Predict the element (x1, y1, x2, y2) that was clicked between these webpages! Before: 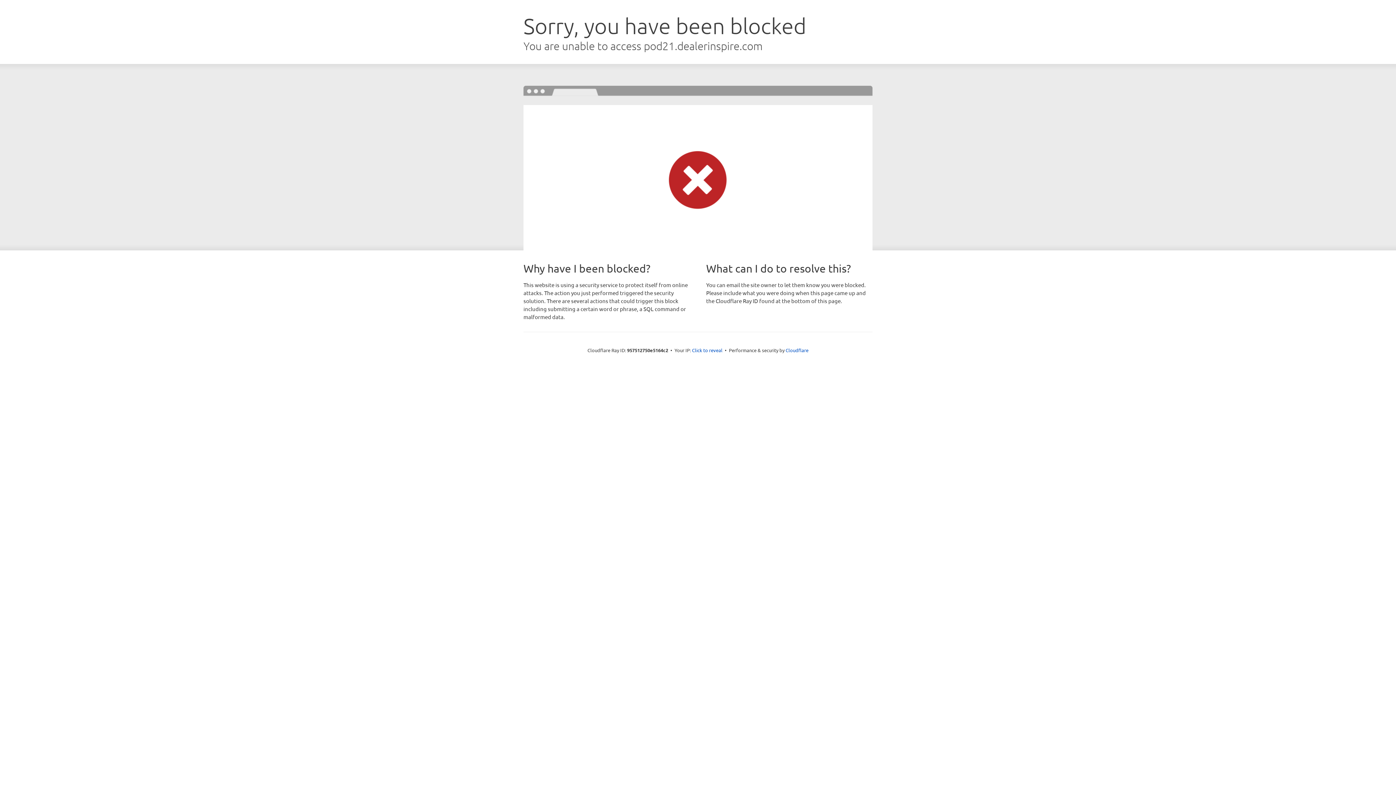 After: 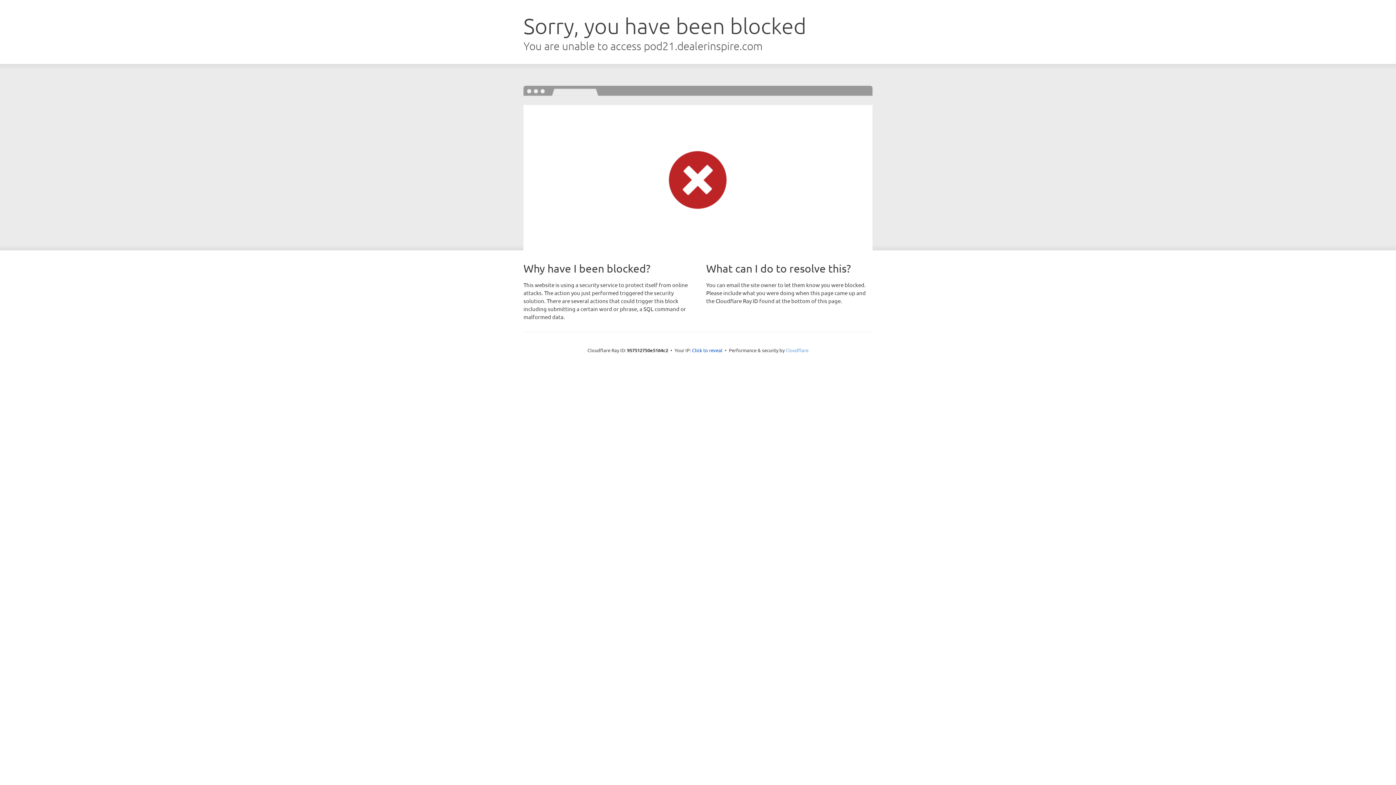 Action: label: Cloudflare bbox: (785, 347, 808, 353)